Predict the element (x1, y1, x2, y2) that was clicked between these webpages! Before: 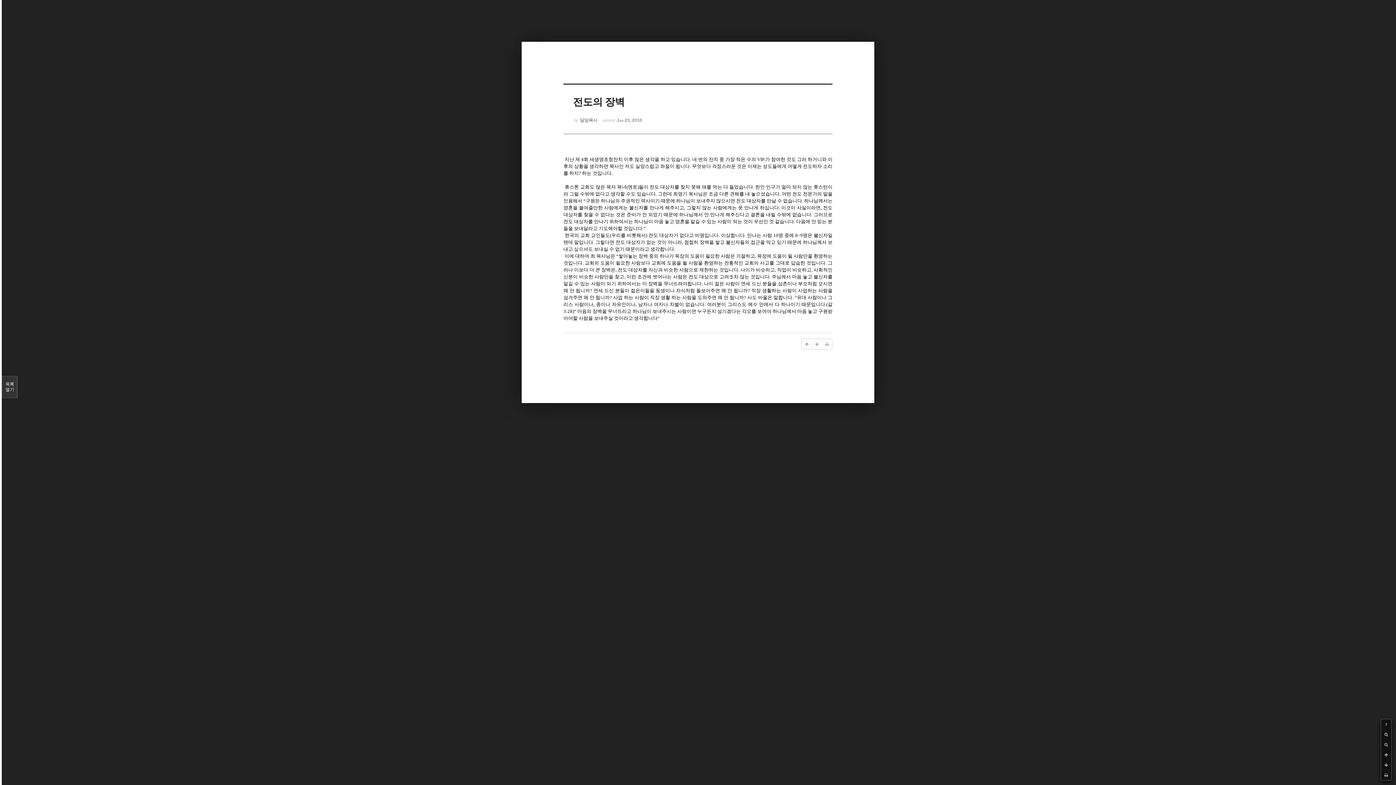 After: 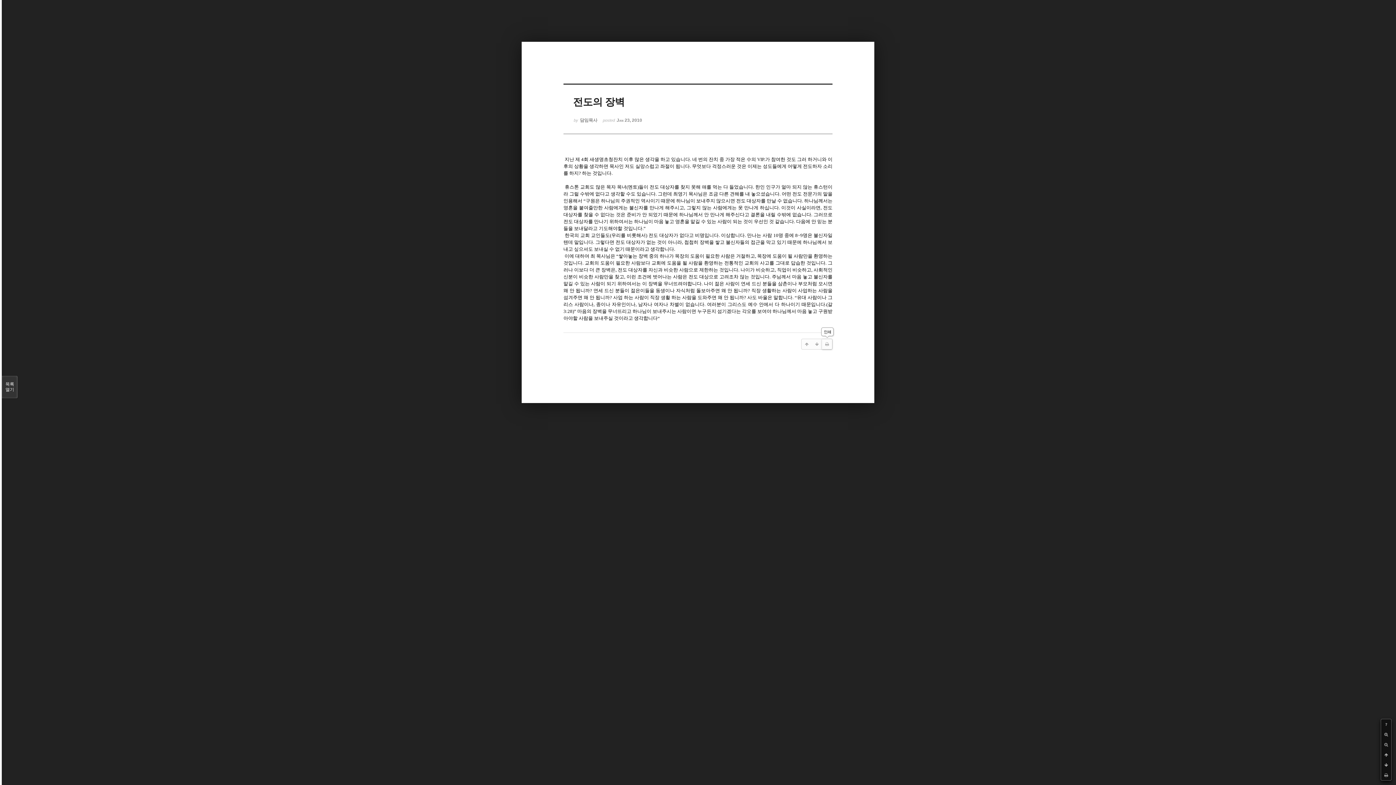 Action: bbox: (822, 339, 832, 349)